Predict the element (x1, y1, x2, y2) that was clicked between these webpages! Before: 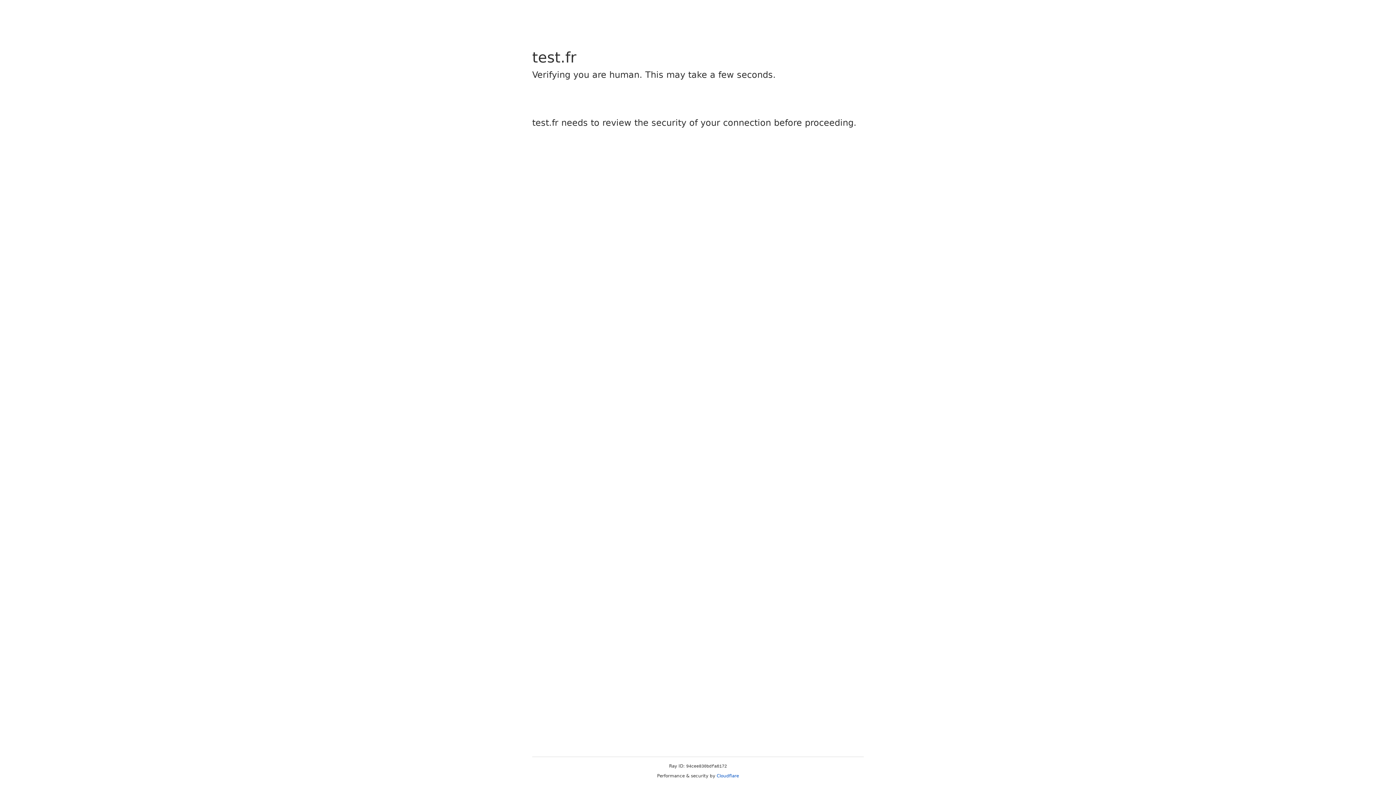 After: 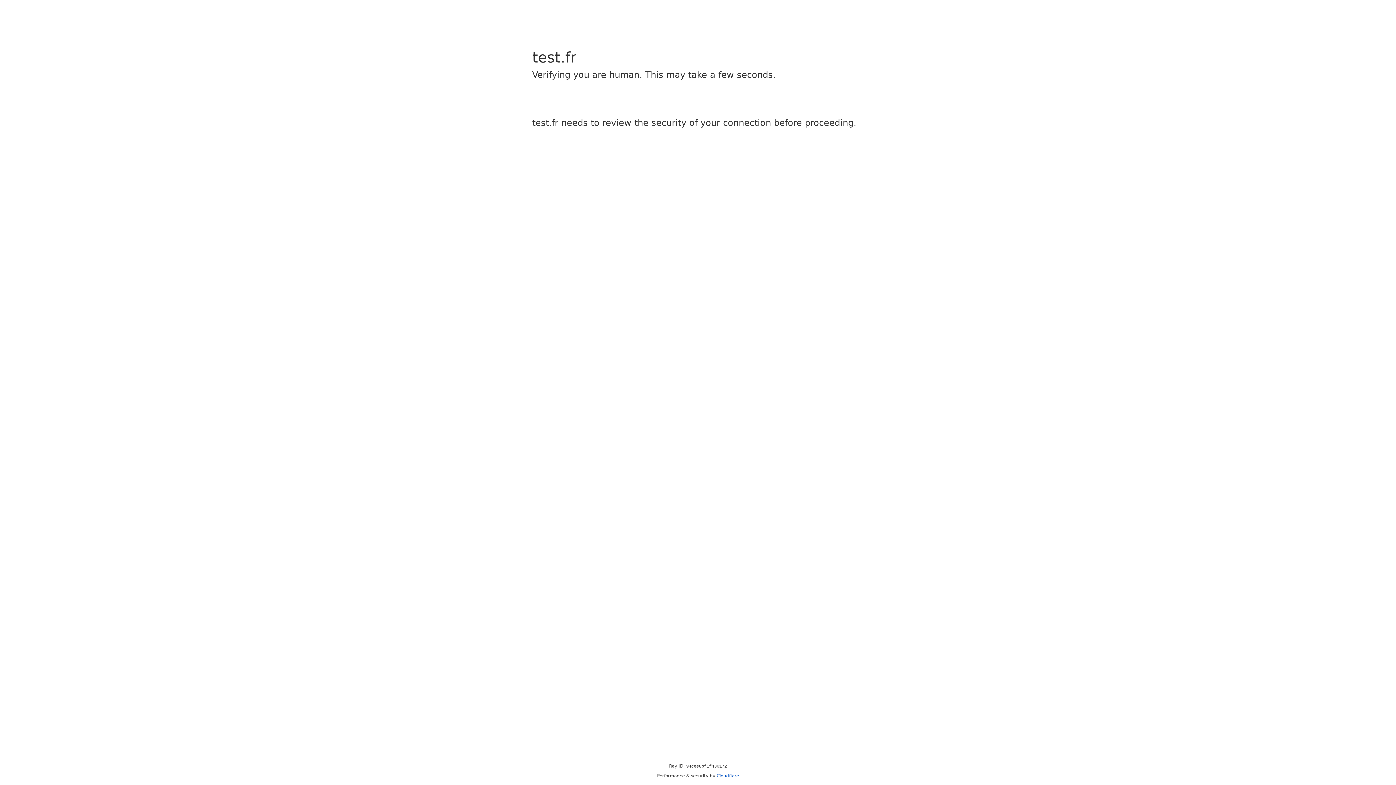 Action: bbox: (716, 773, 739, 778) label: Cloudflare